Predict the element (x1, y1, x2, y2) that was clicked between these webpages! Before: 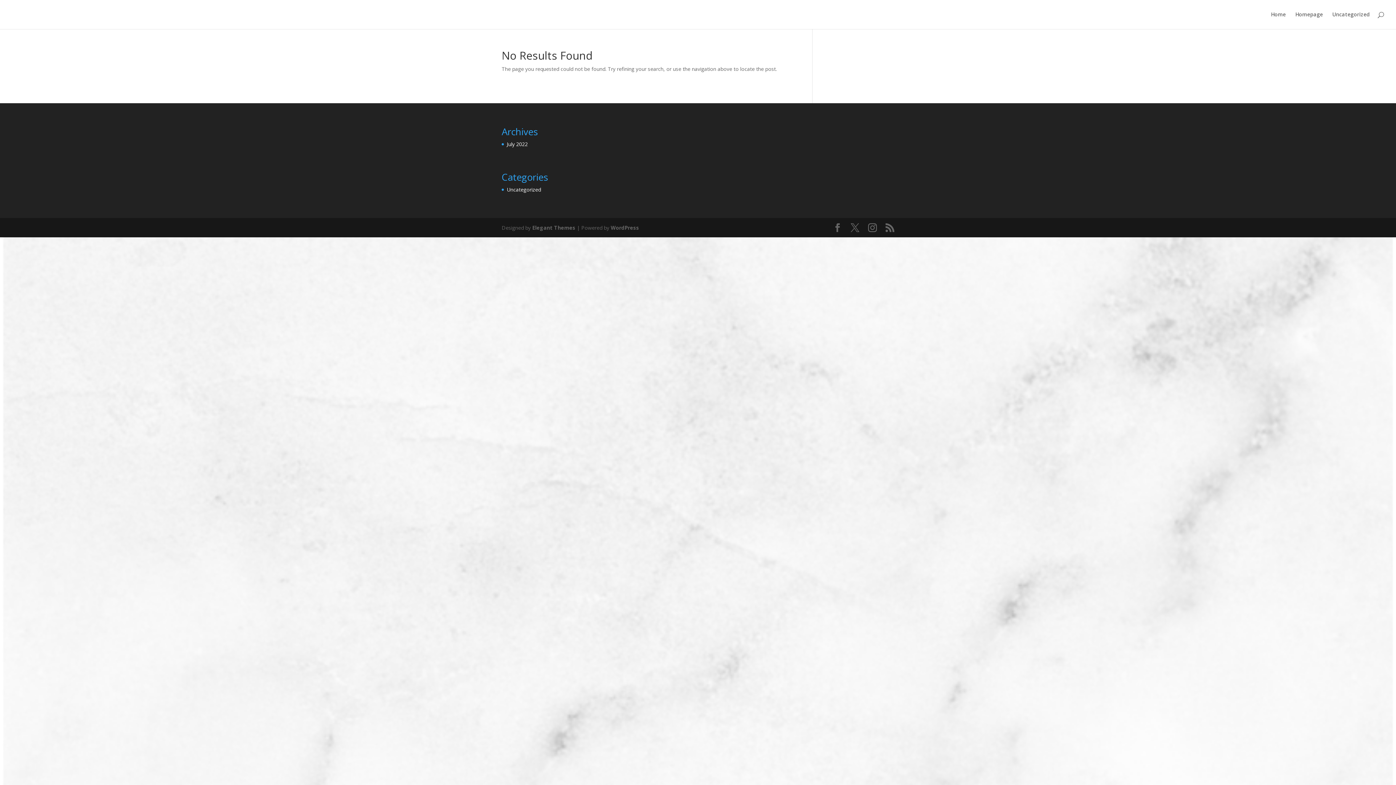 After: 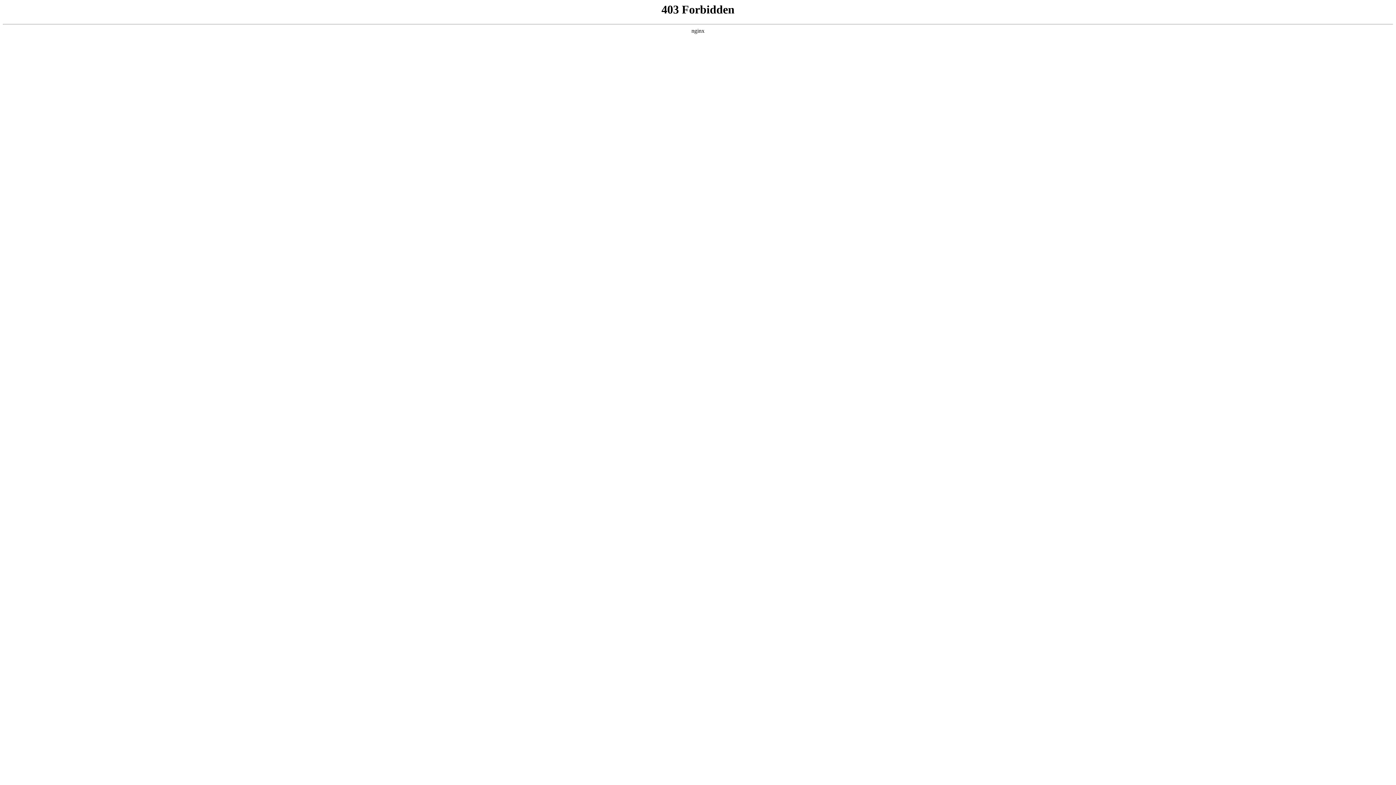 Action: label: WordPress bbox: (610, 224, 639, 231)